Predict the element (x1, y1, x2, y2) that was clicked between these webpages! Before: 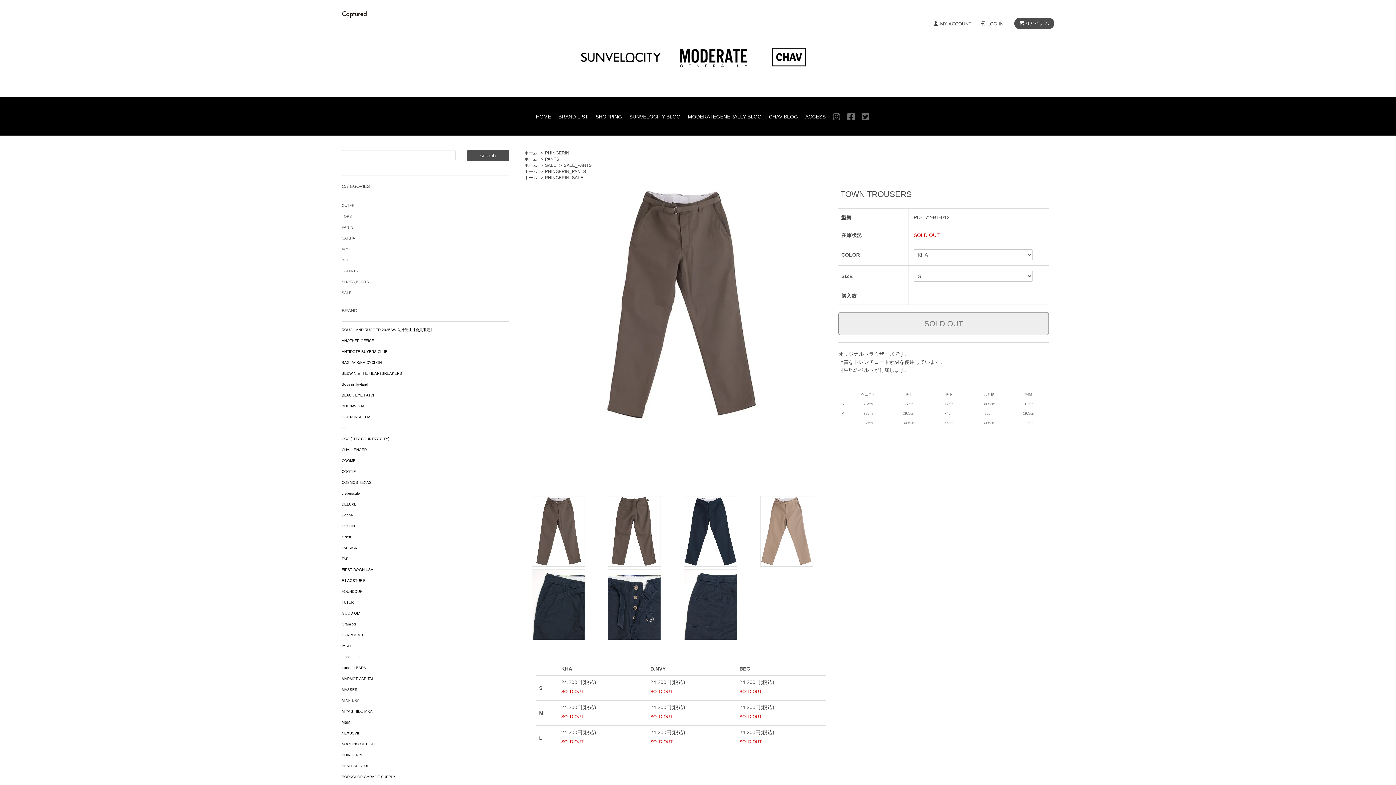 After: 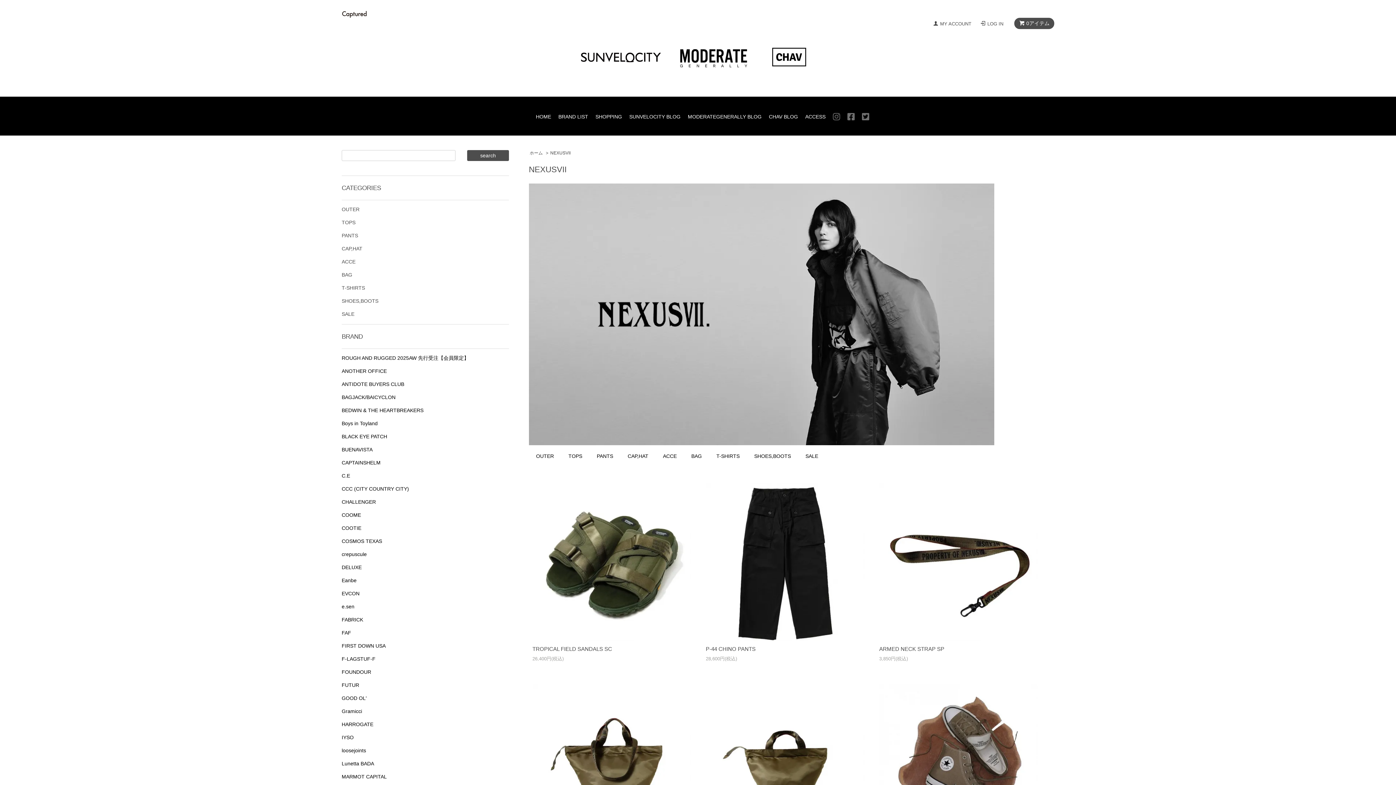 Action: label: NEXUSVII bbox: (341, 730, 509, 736)